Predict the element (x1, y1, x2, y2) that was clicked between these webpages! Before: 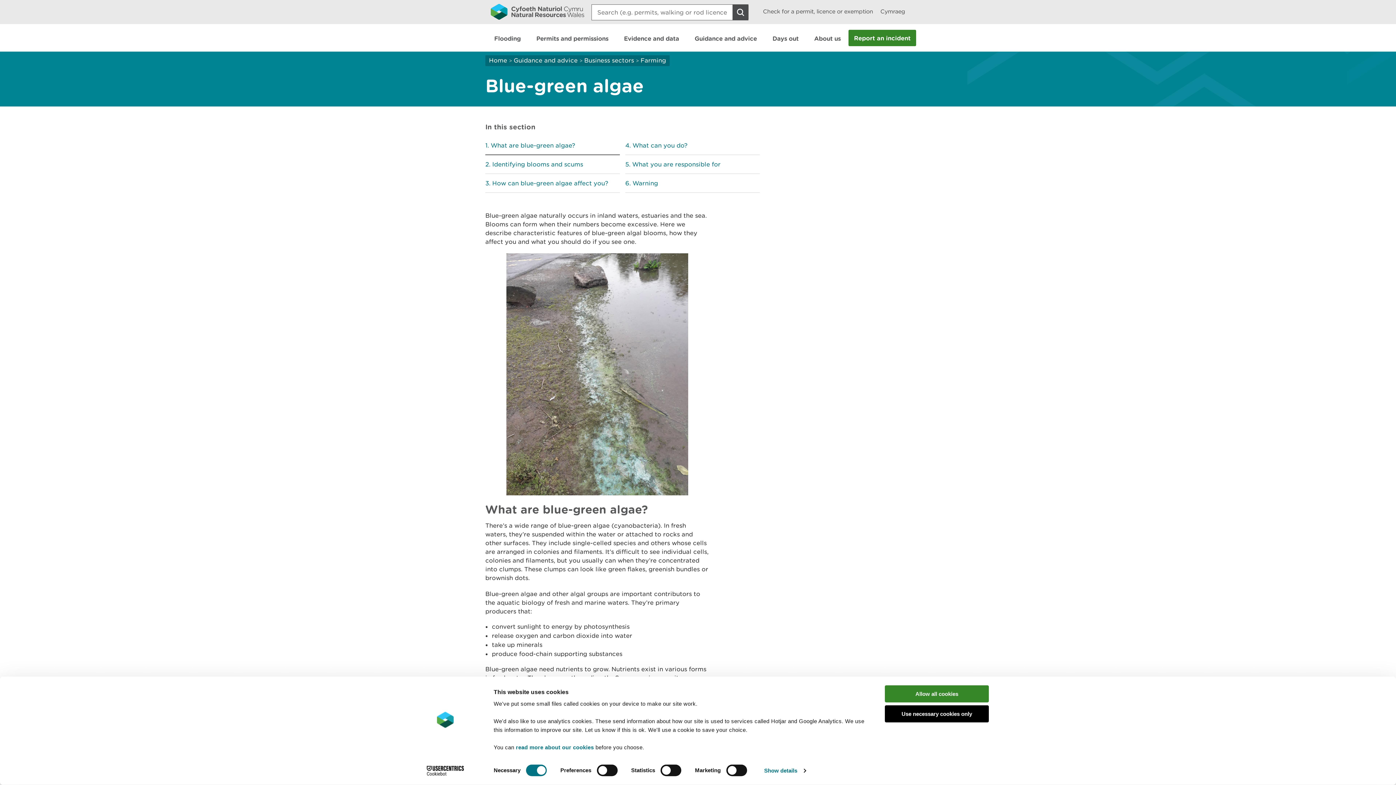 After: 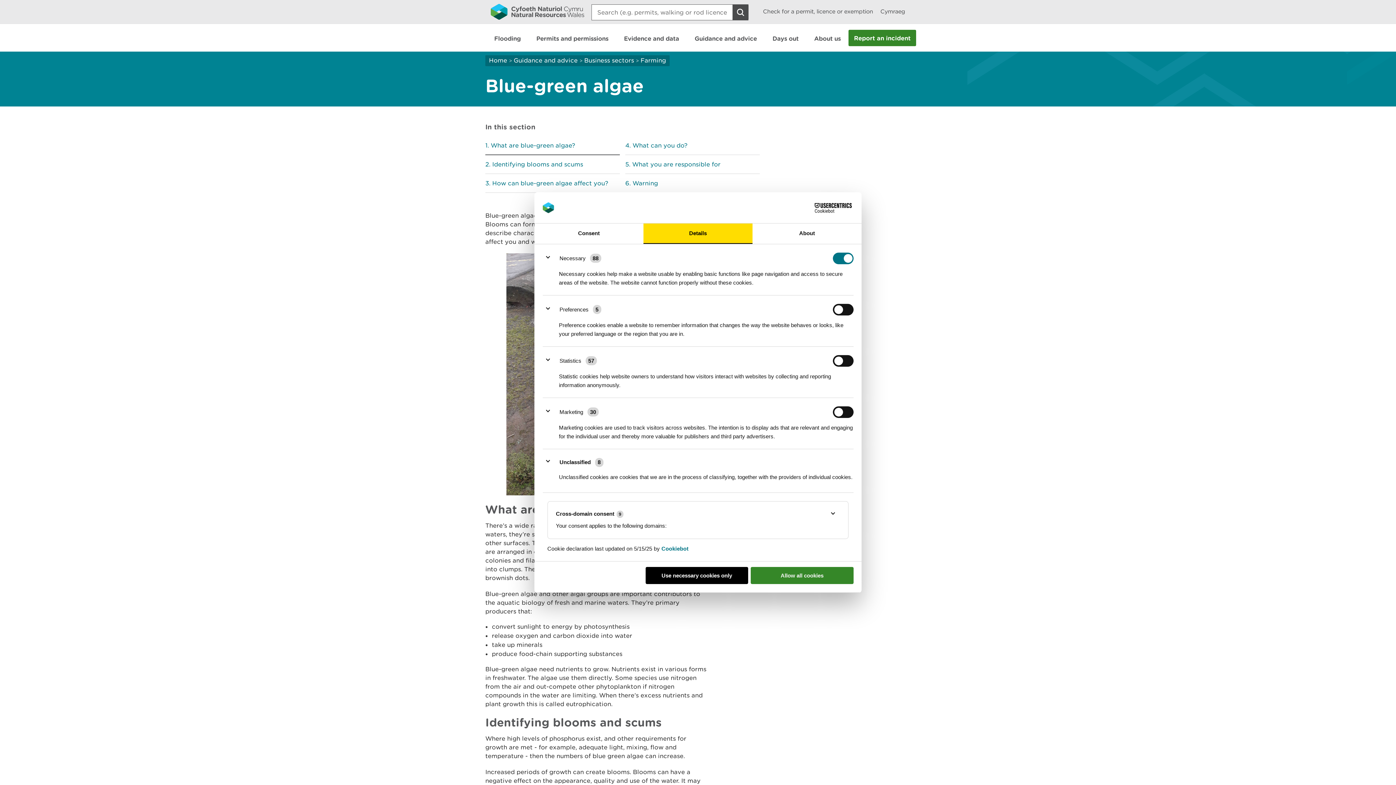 Action: bbox: (760, 765, 809, 776) label: Show details